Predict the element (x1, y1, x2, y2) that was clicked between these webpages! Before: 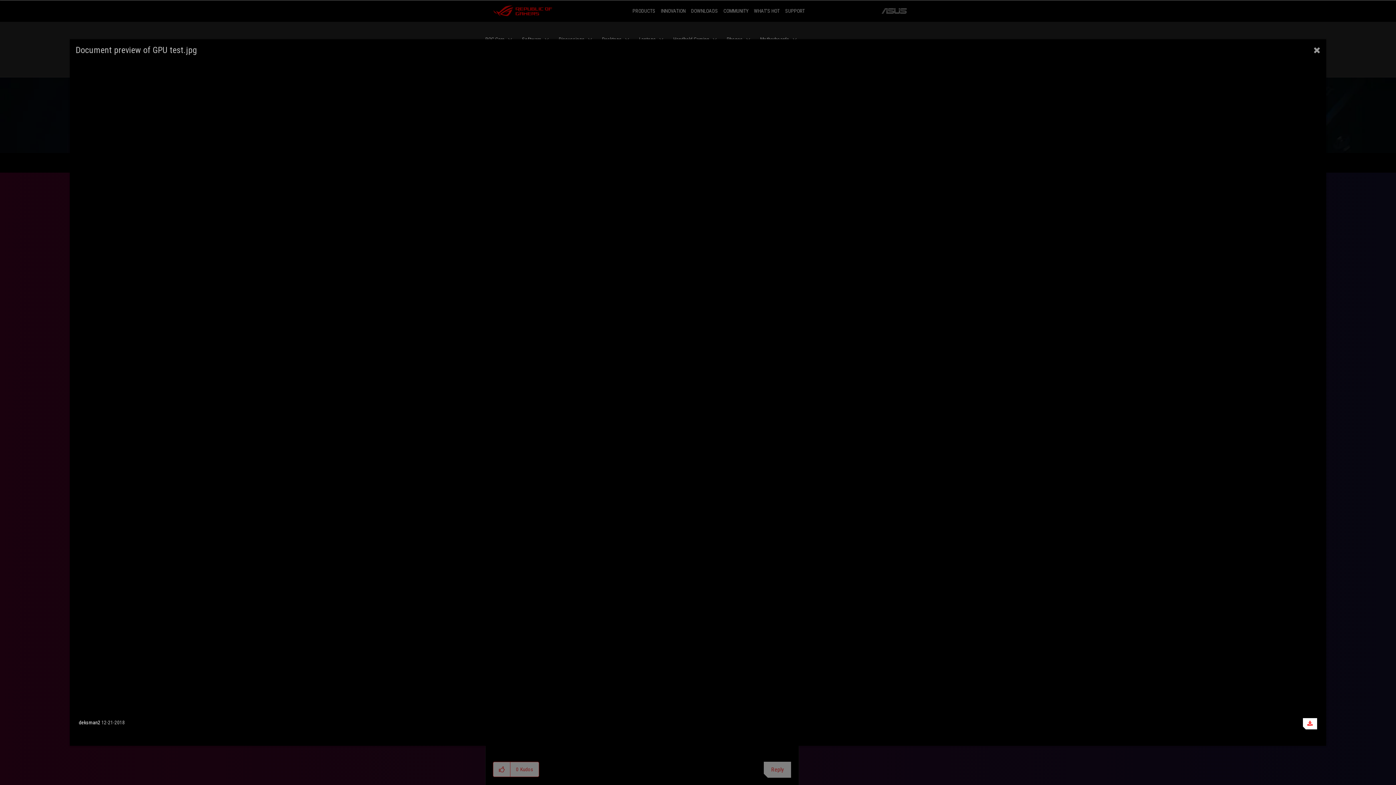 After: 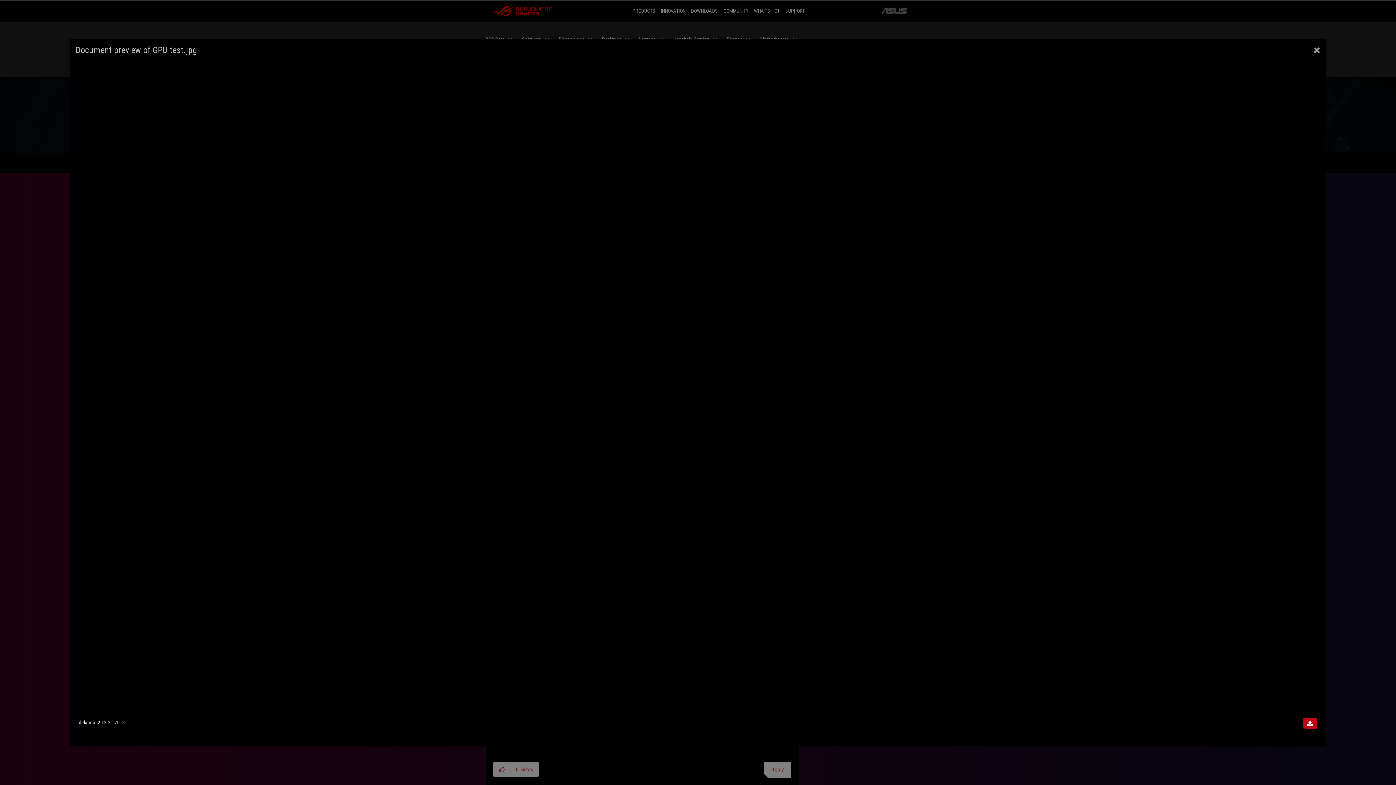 Action: label: Download document bbox: (1303, 718, 1317, 729)